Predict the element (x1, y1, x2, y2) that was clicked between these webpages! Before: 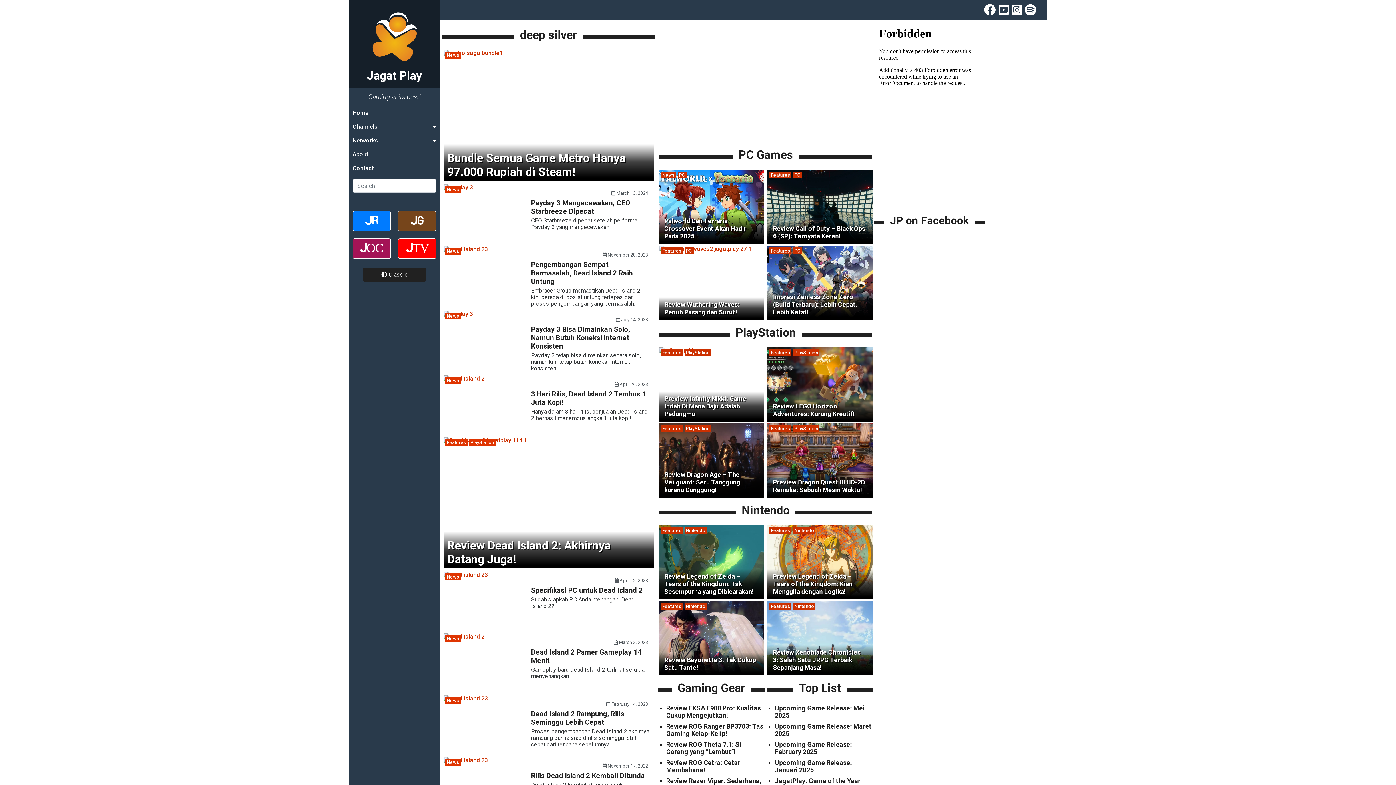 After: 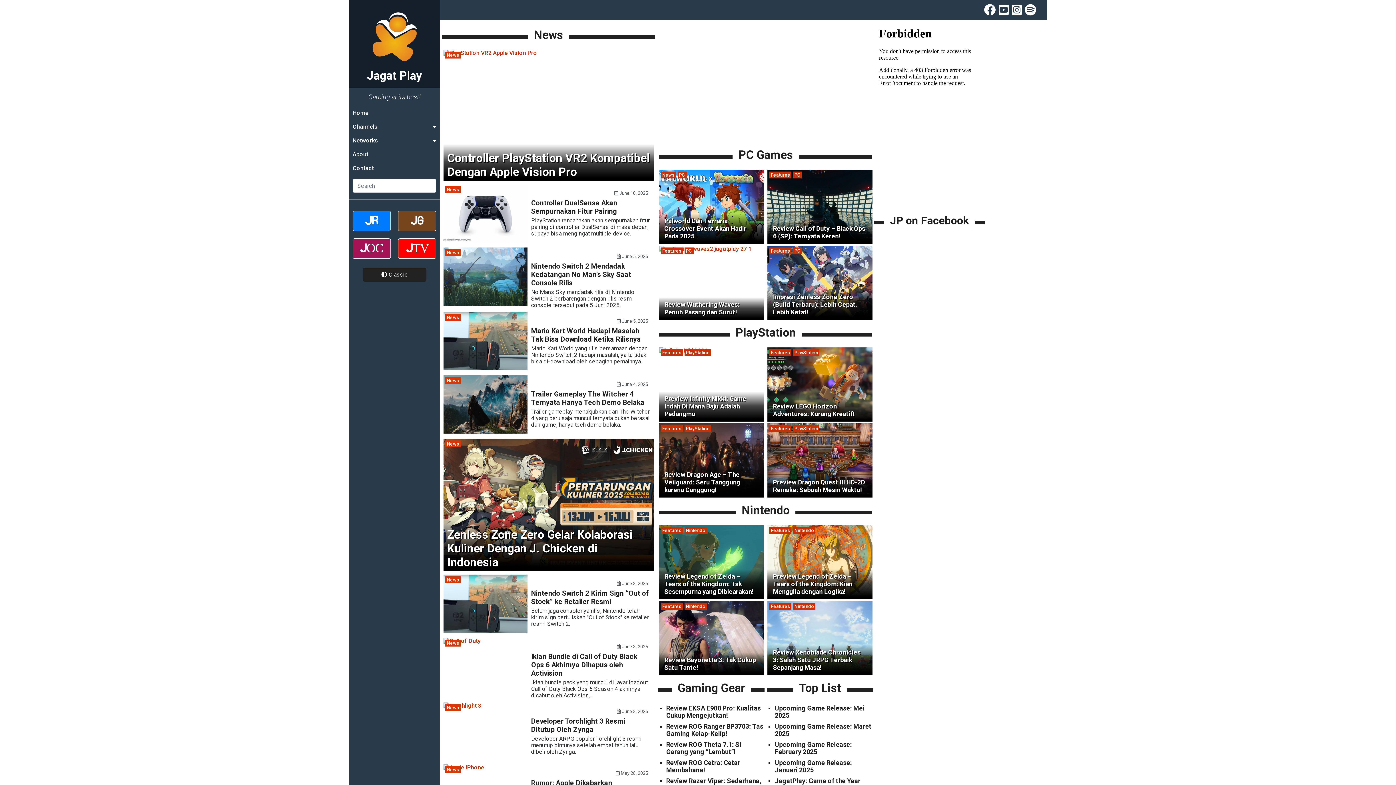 Action: bbox: (445, 377, 460, 384) label: News